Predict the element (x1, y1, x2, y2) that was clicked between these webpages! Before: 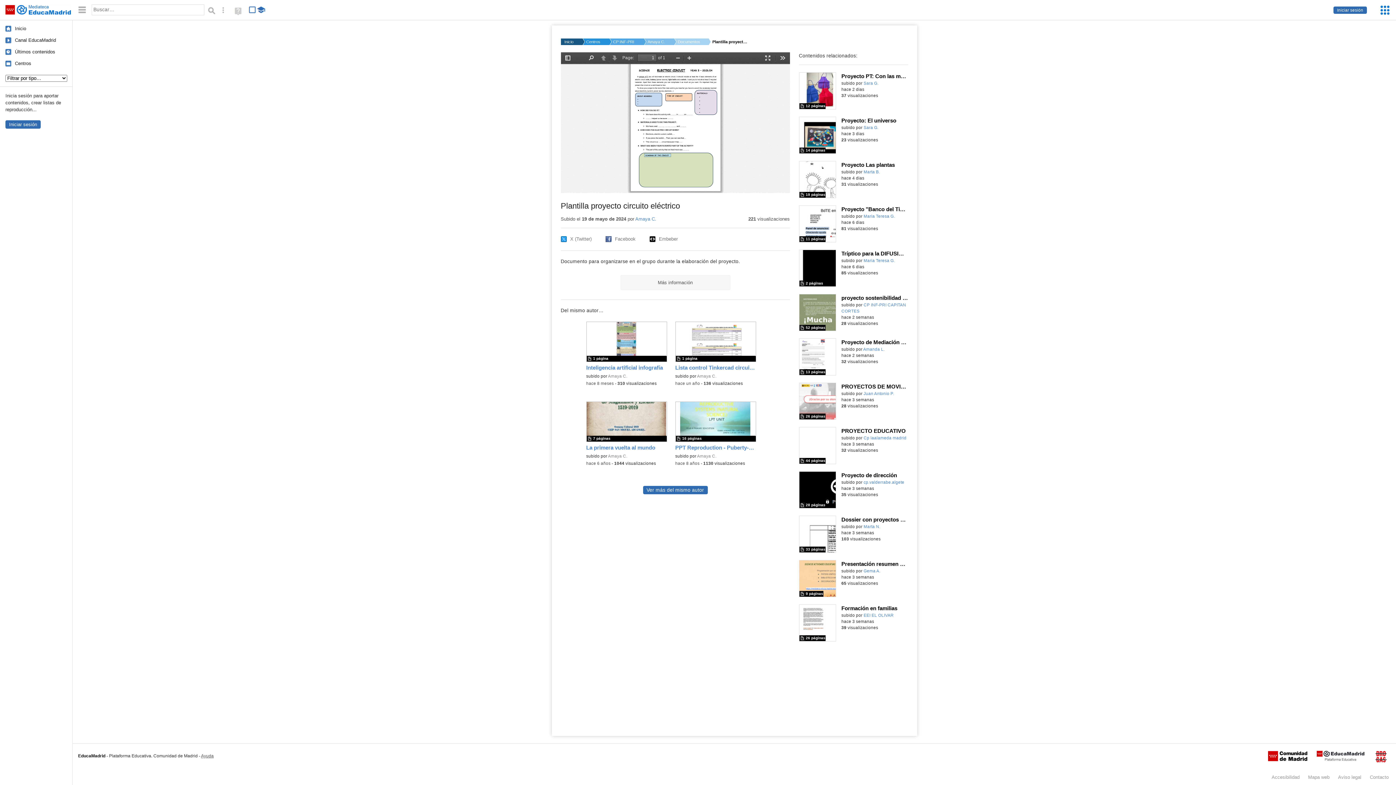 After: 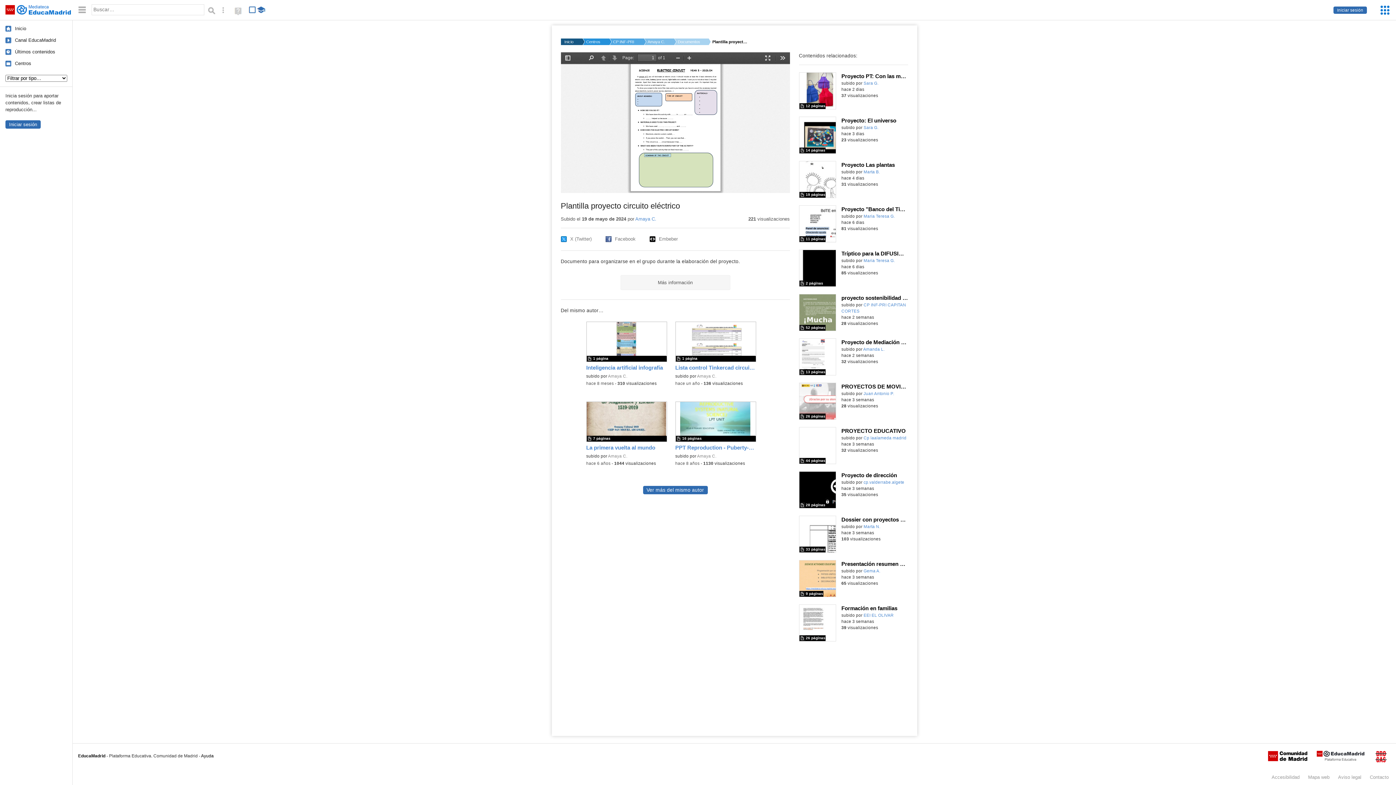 Action: label: Ayuda
(en ventana nueva) bbox: (201, 753, 213, 758)